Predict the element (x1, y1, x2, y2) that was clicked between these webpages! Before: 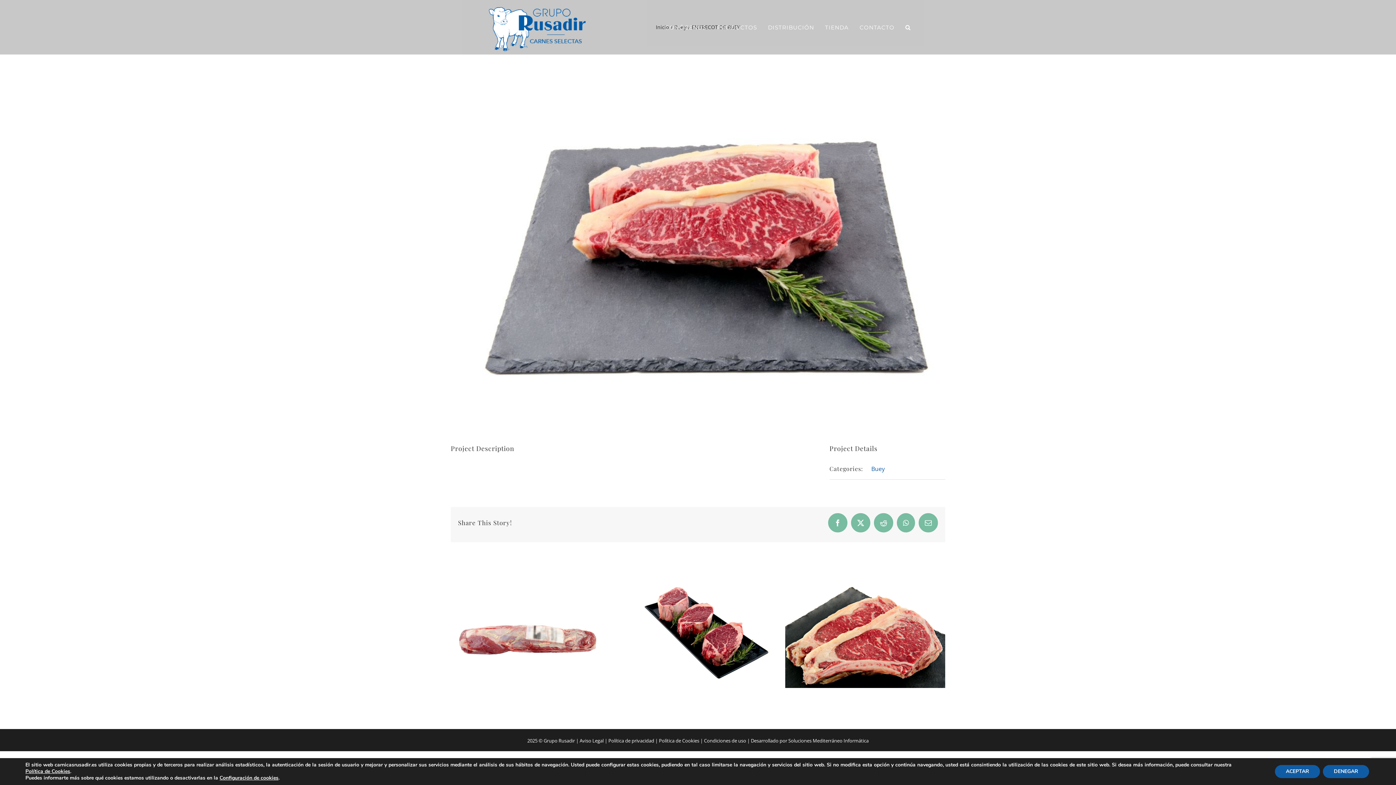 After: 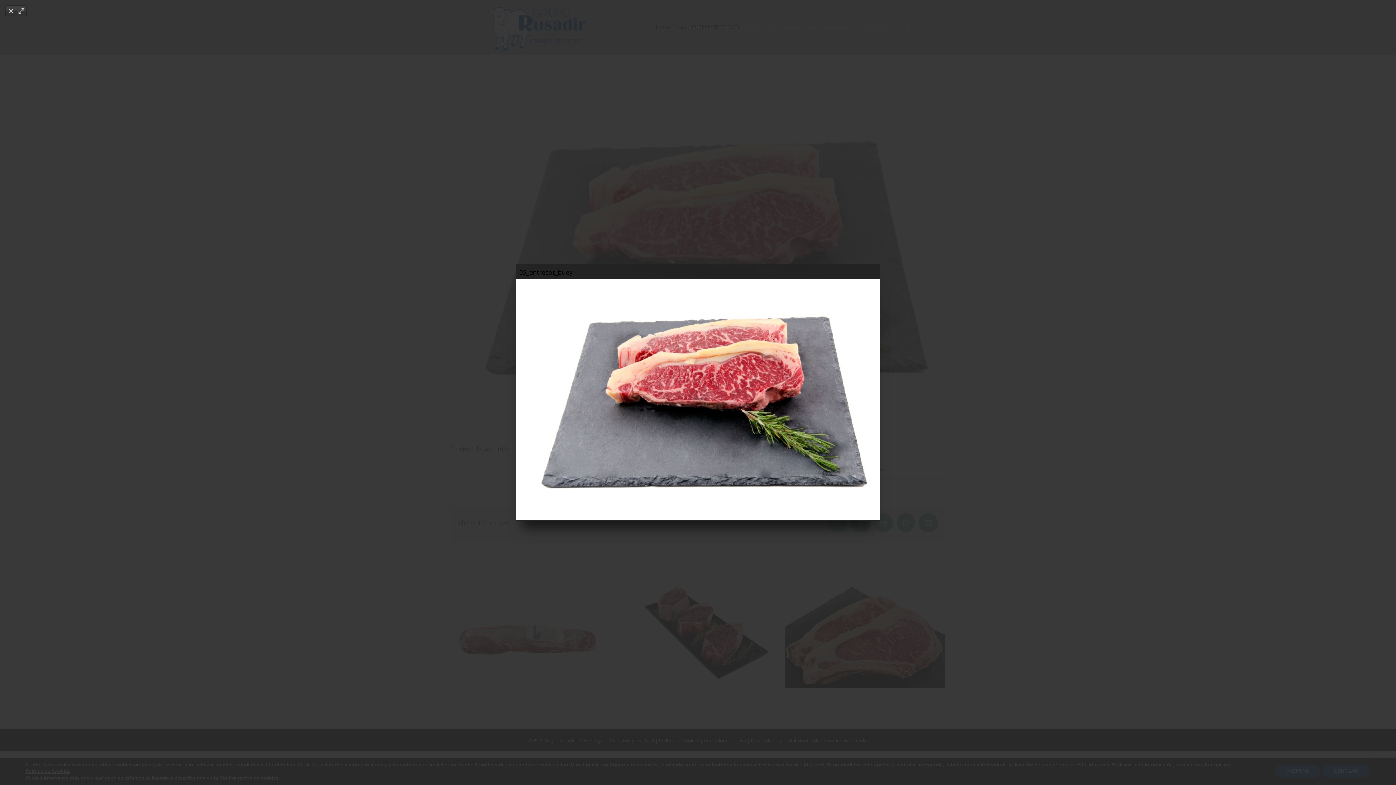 Action: label: View Larger Image bbox: (450, 90, 945, 418)